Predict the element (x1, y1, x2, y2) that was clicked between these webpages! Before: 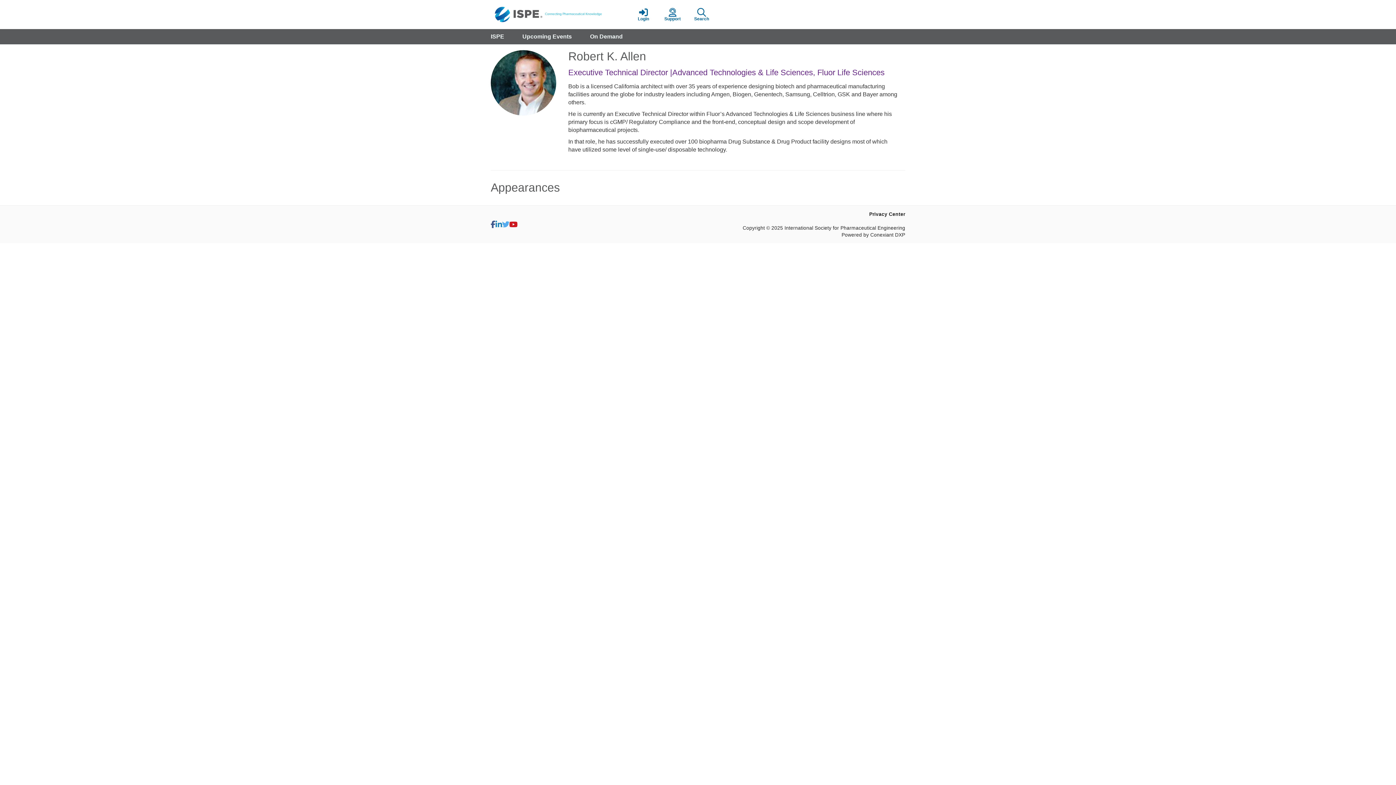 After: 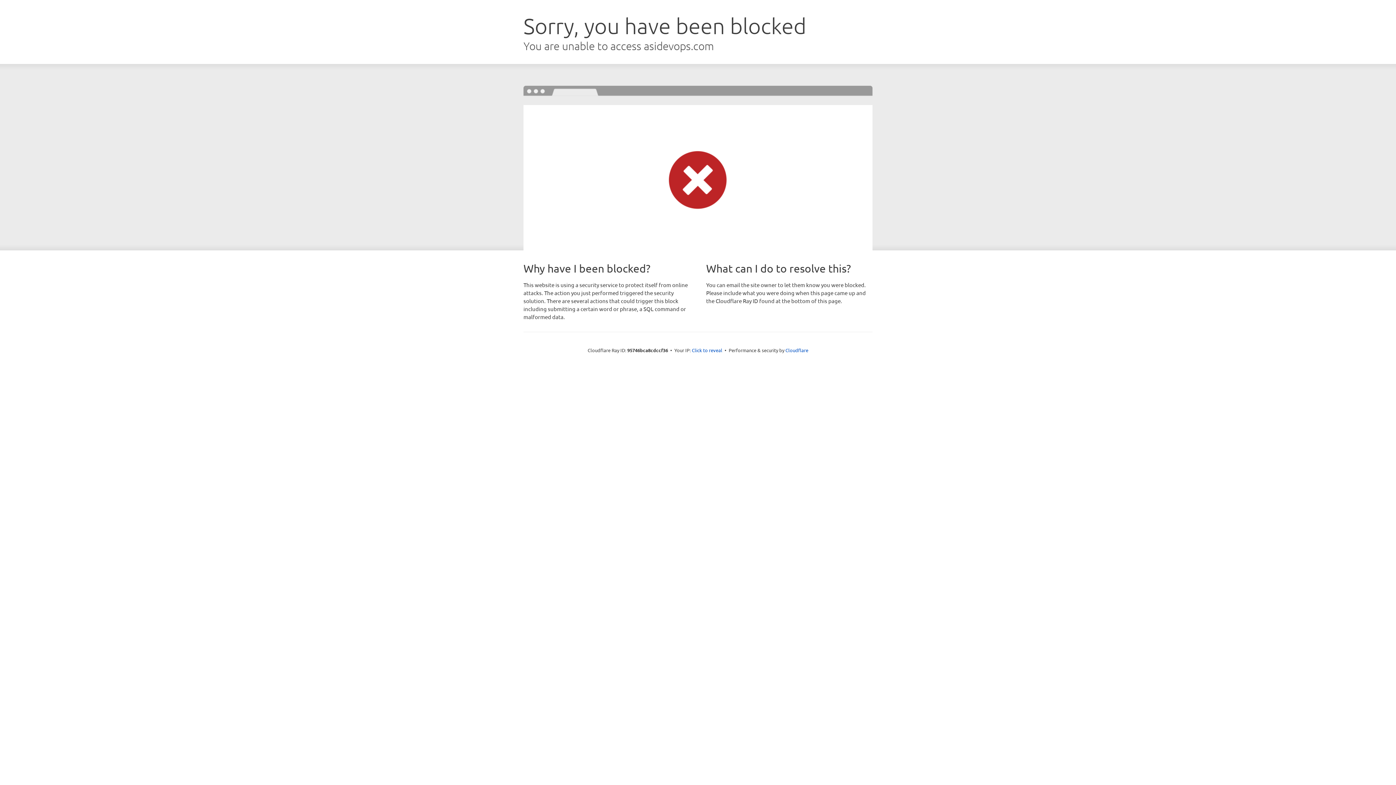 Action: bbox: (581, 29, 632, 44) label: On Demand